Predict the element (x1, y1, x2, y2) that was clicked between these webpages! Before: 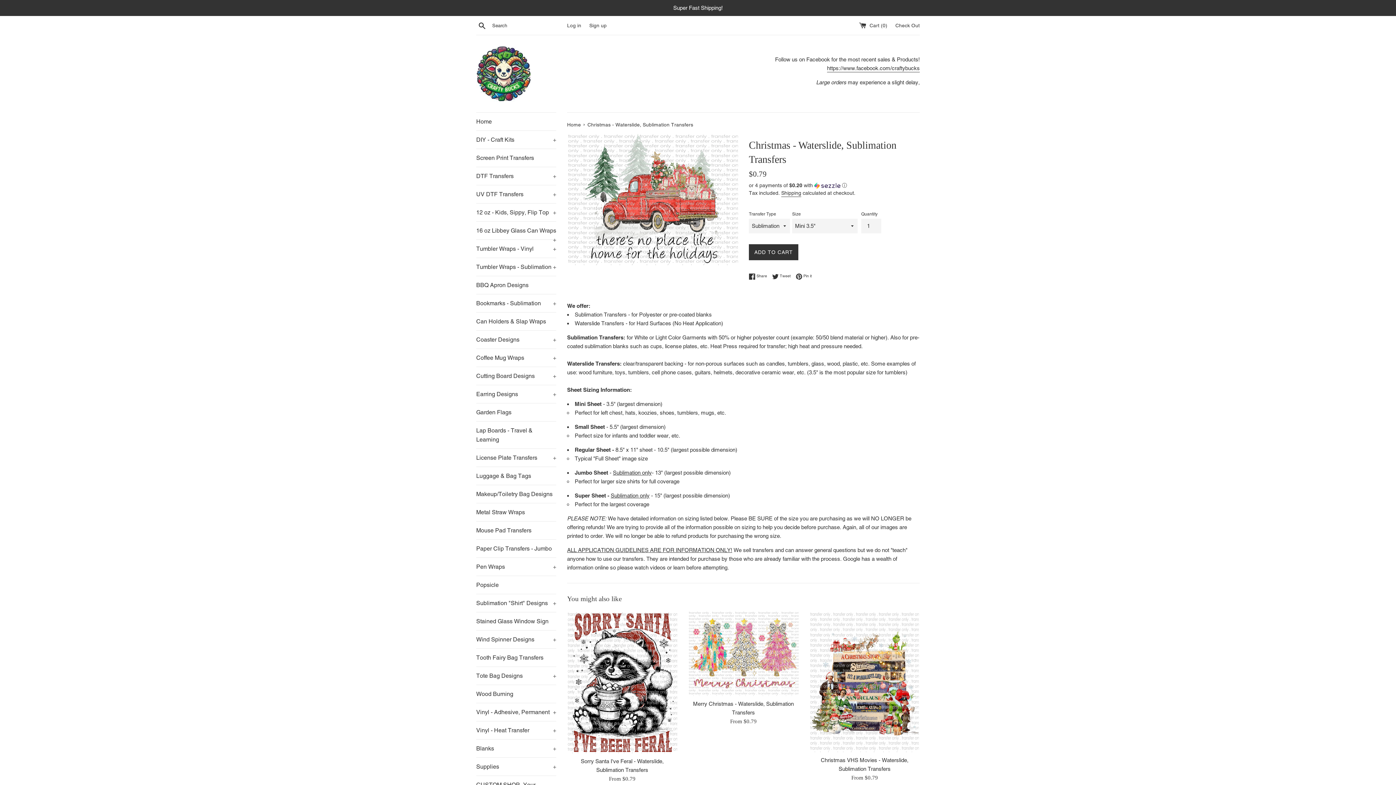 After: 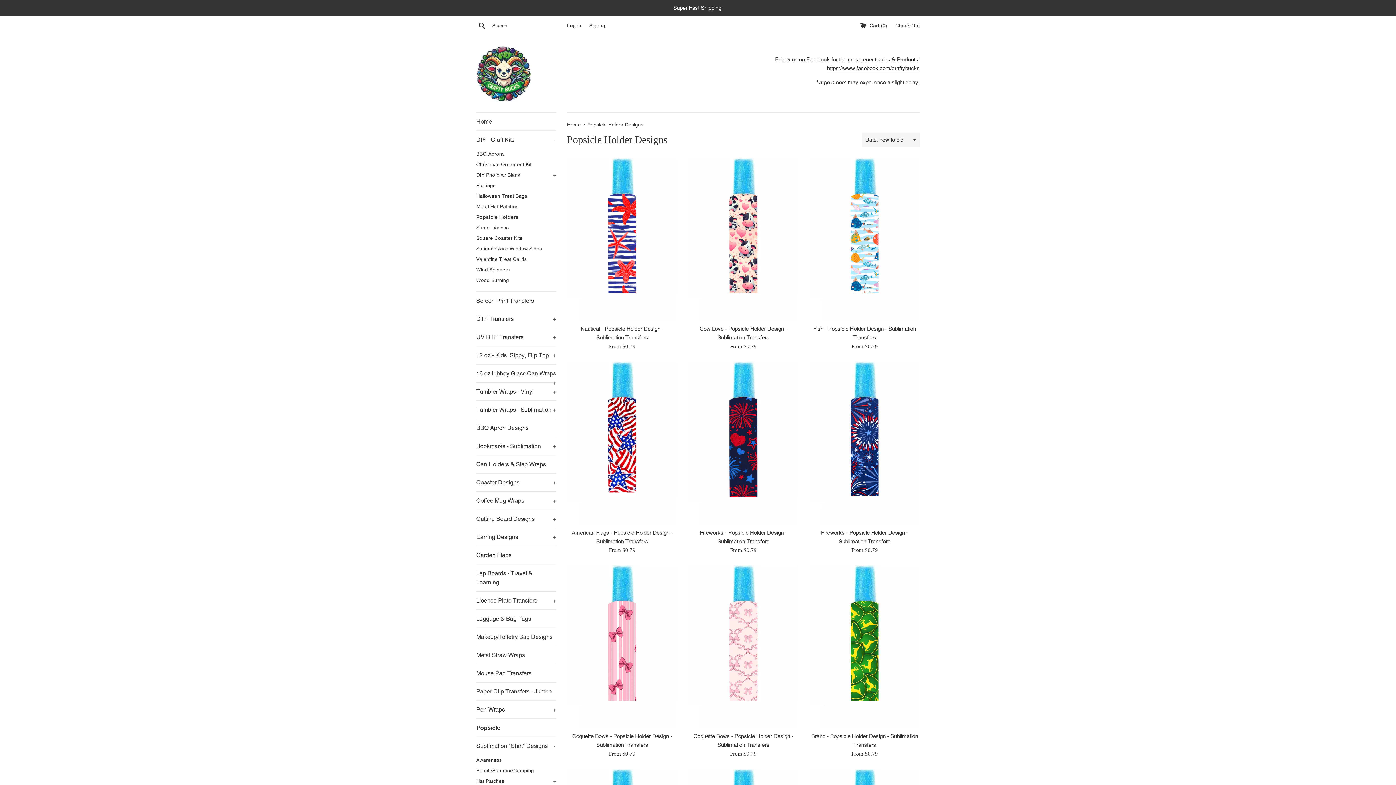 Action: bbox: (476, 576, 556, 594) label: Popsicle